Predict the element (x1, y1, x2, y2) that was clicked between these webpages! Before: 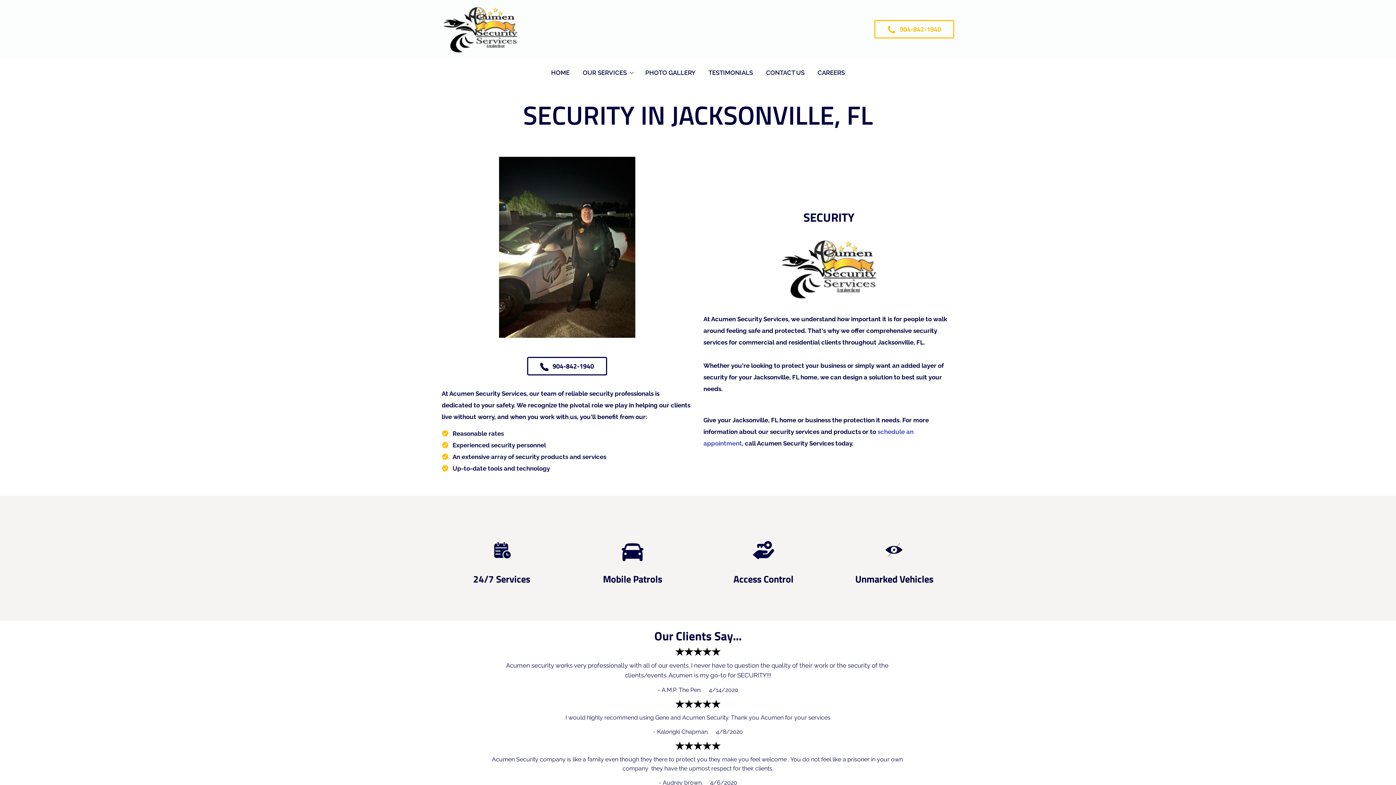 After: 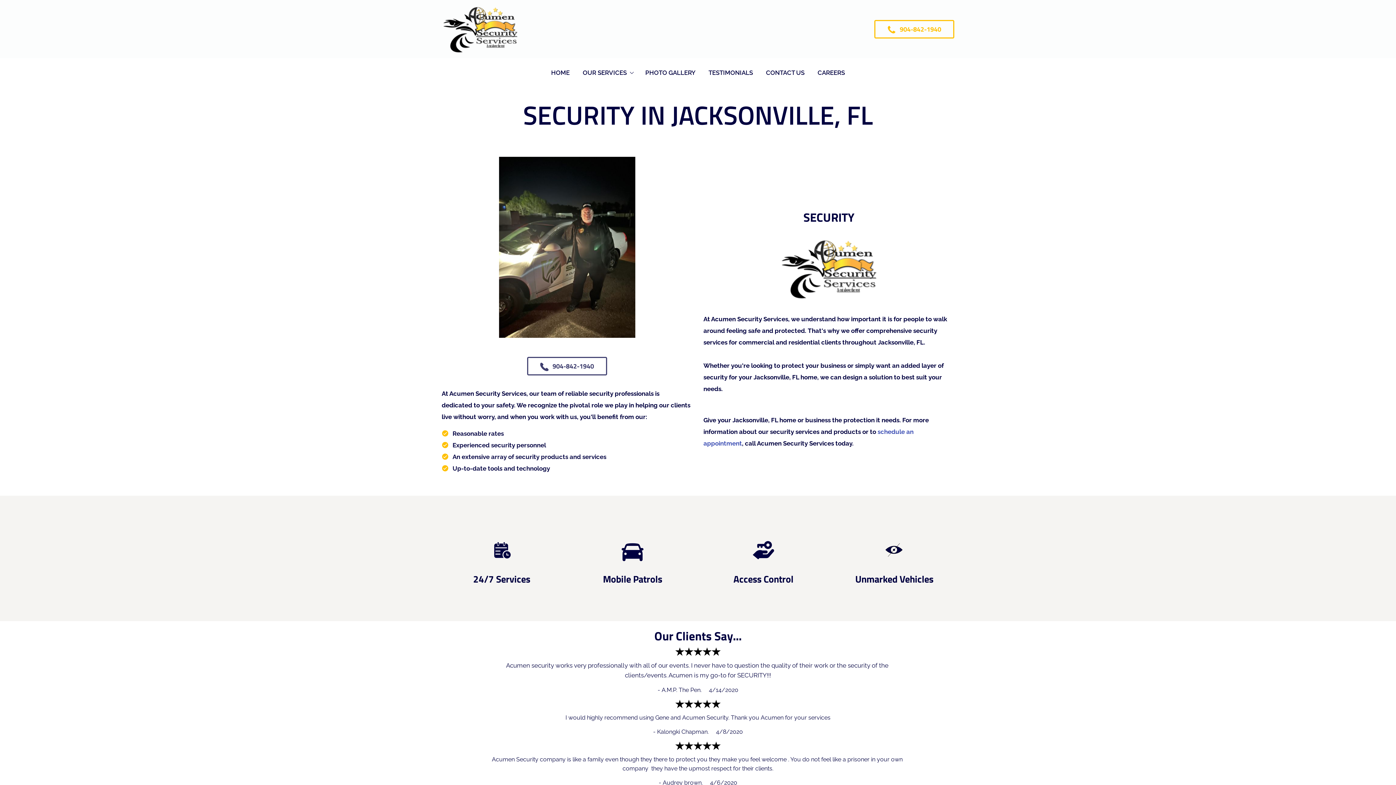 Action: bbox: (527, 357, 607, 375) label: 904-842-1940